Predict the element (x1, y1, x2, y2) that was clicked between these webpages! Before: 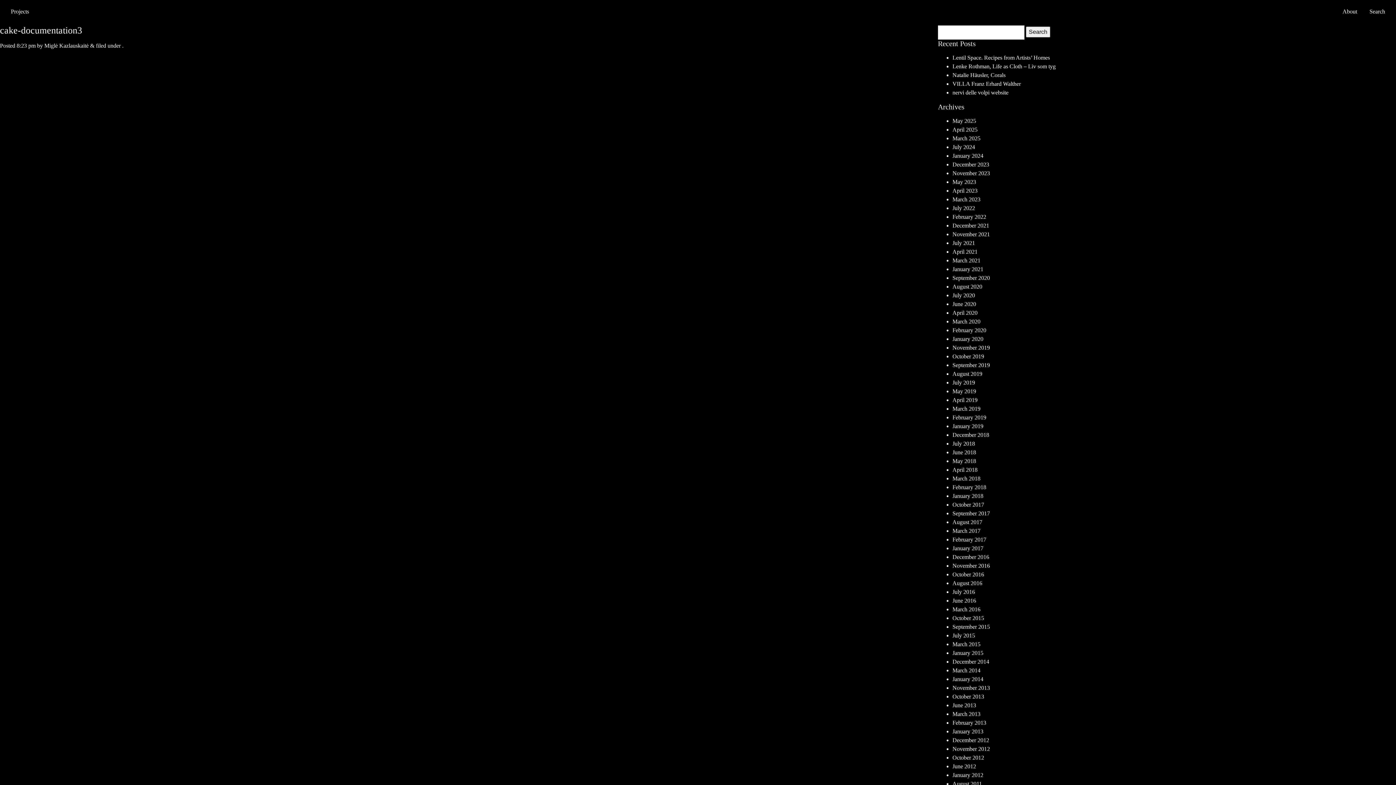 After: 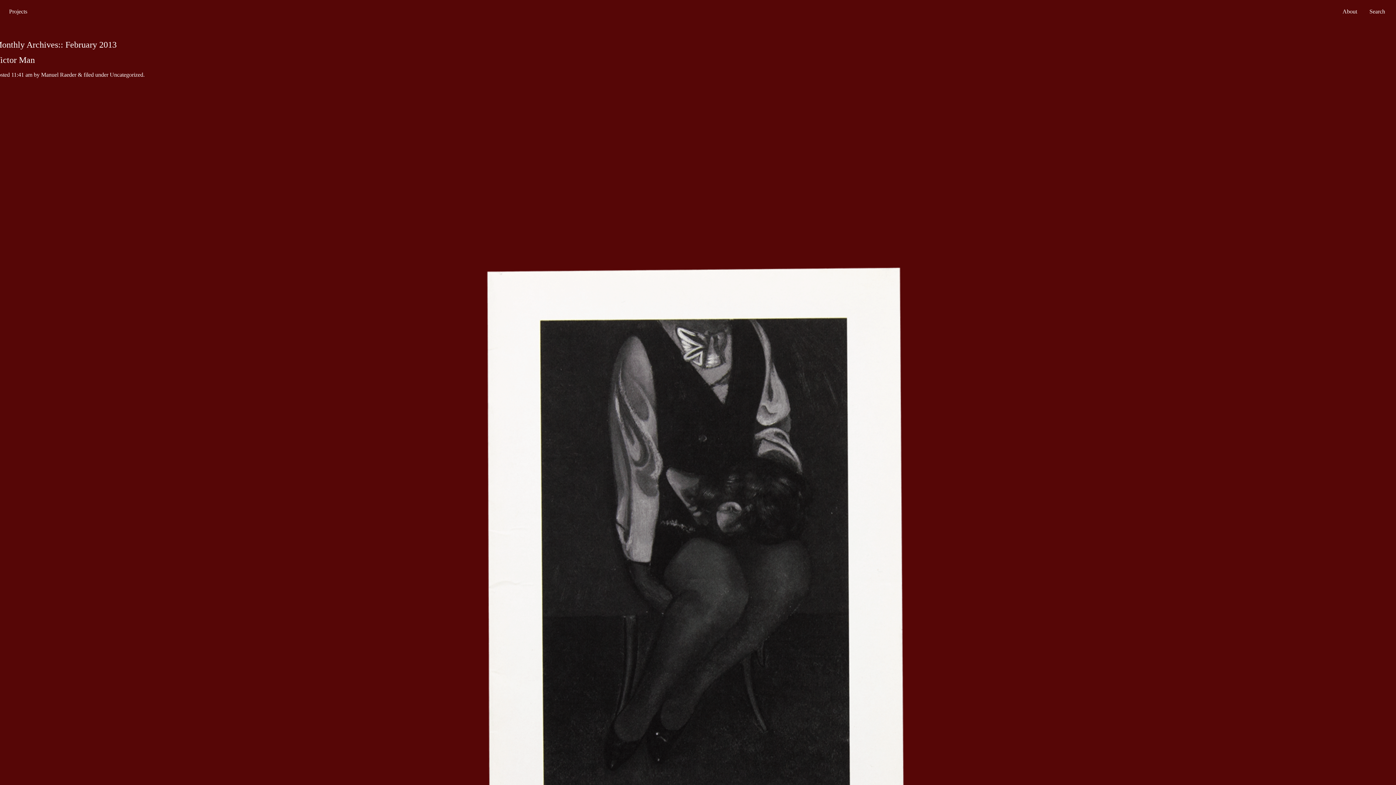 Action: label: February 2013 bbox: (952, 720, 986, 726)